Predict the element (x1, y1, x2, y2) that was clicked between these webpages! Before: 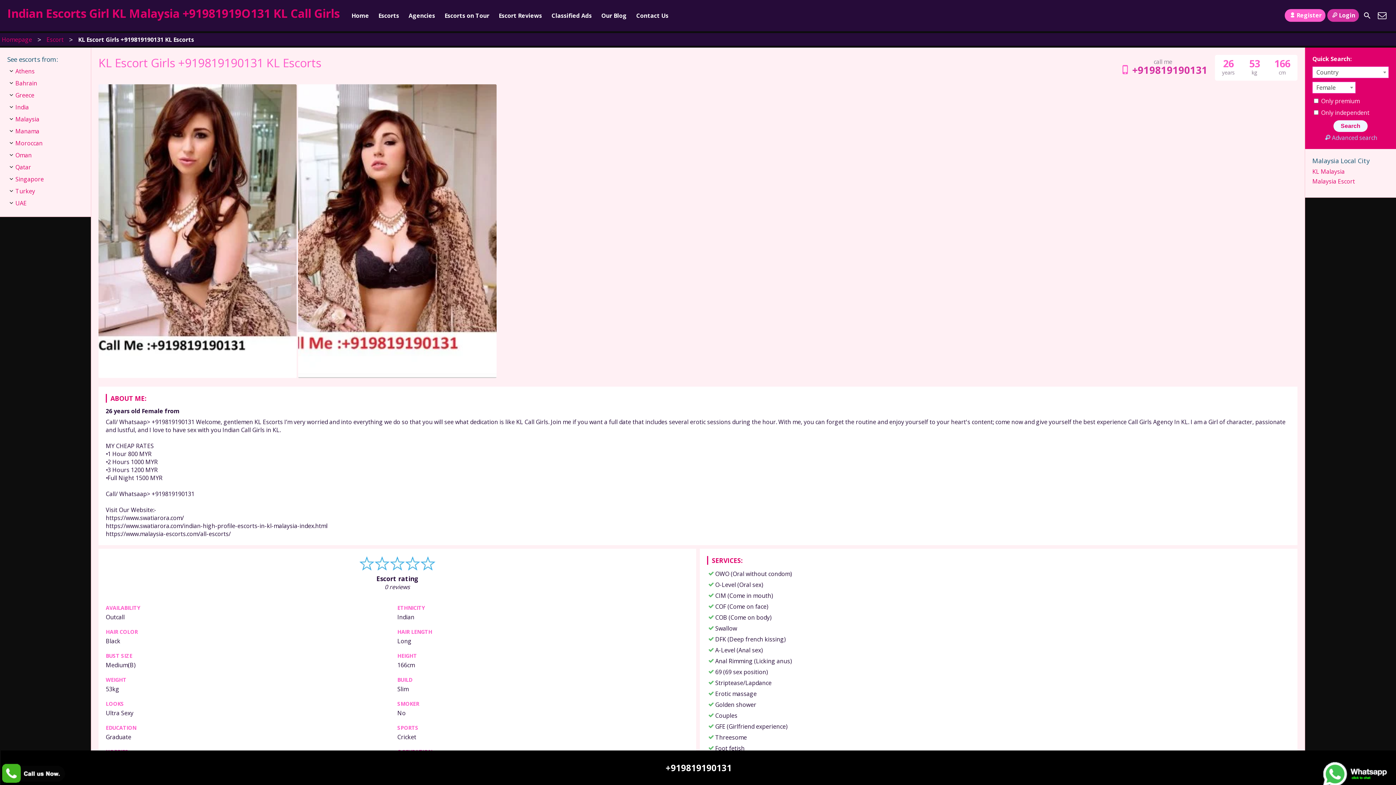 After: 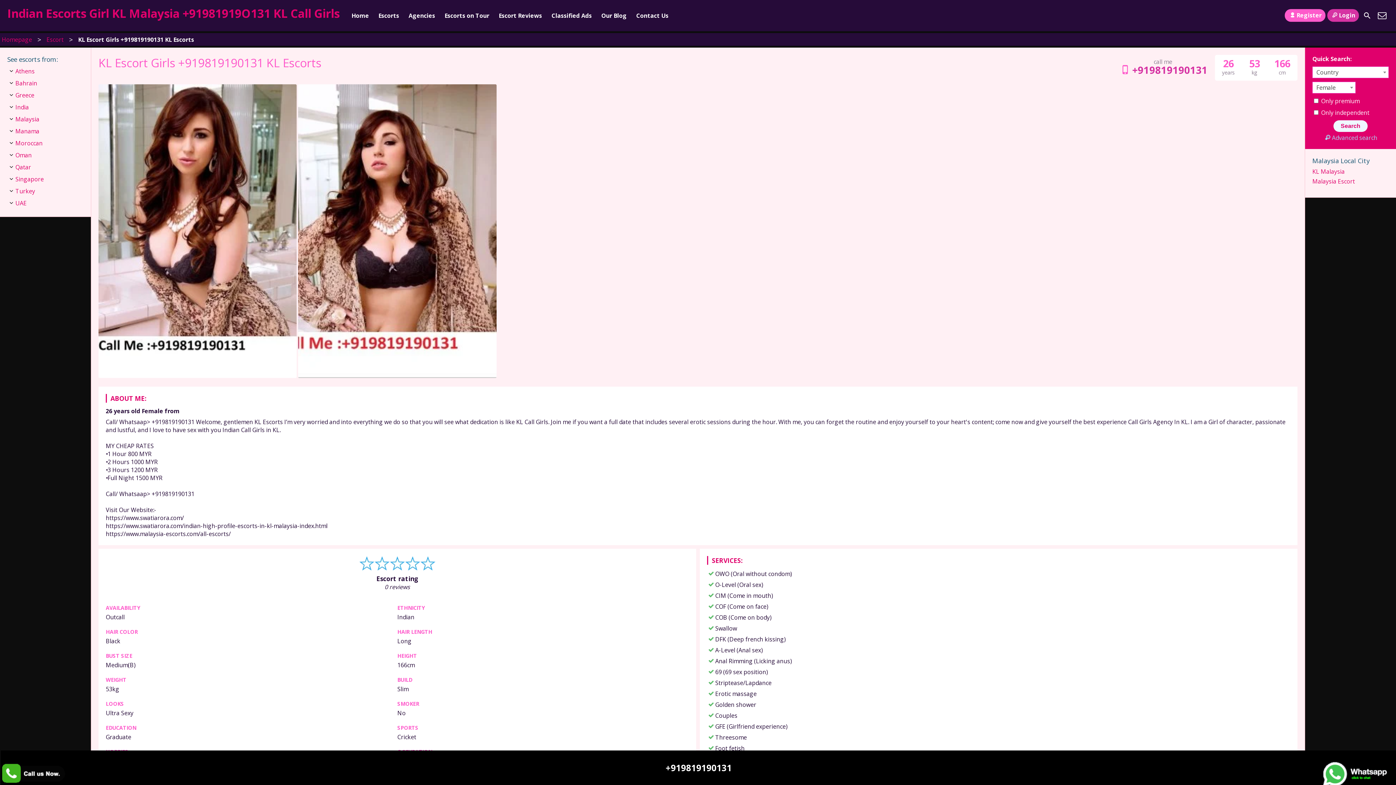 Action: bbox: (6, 762, 1391, 774) label: +919819190131